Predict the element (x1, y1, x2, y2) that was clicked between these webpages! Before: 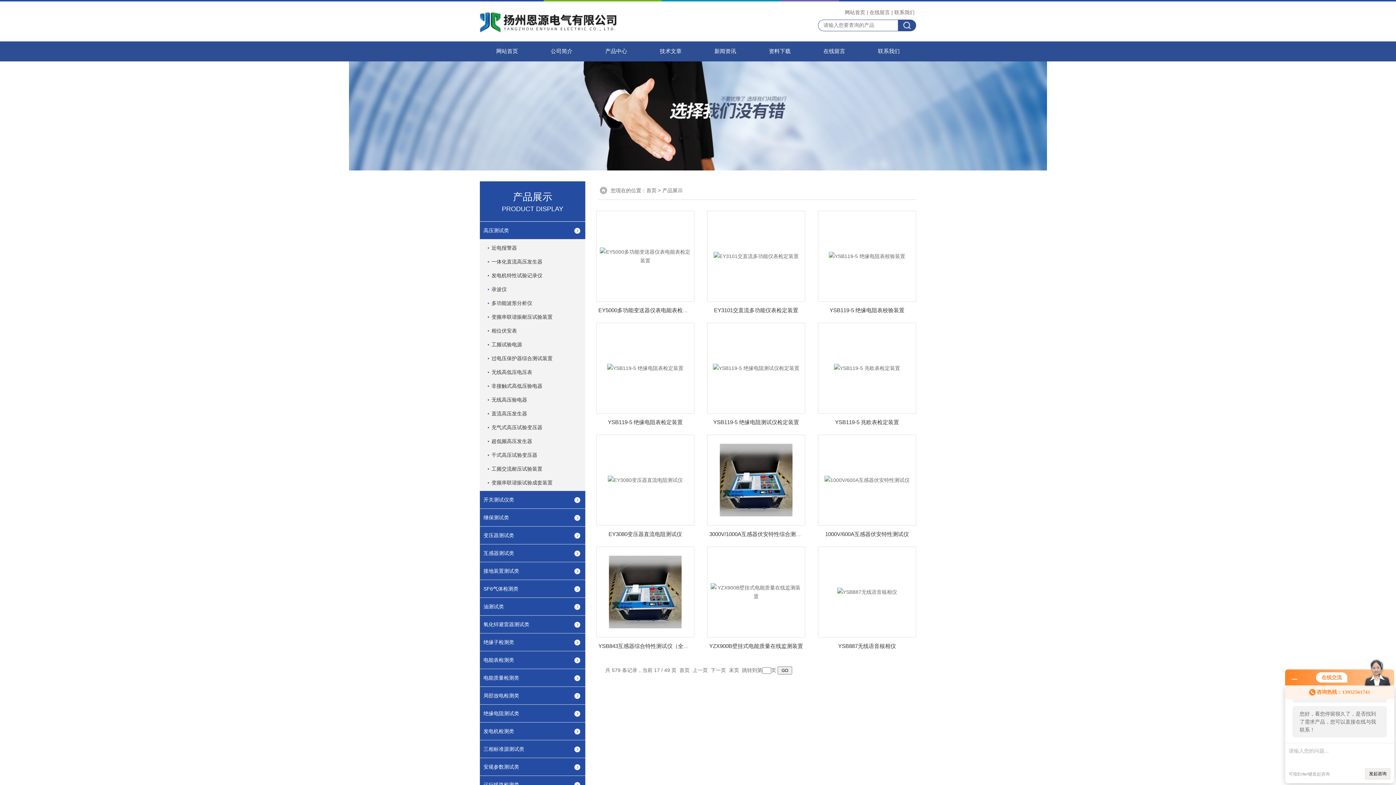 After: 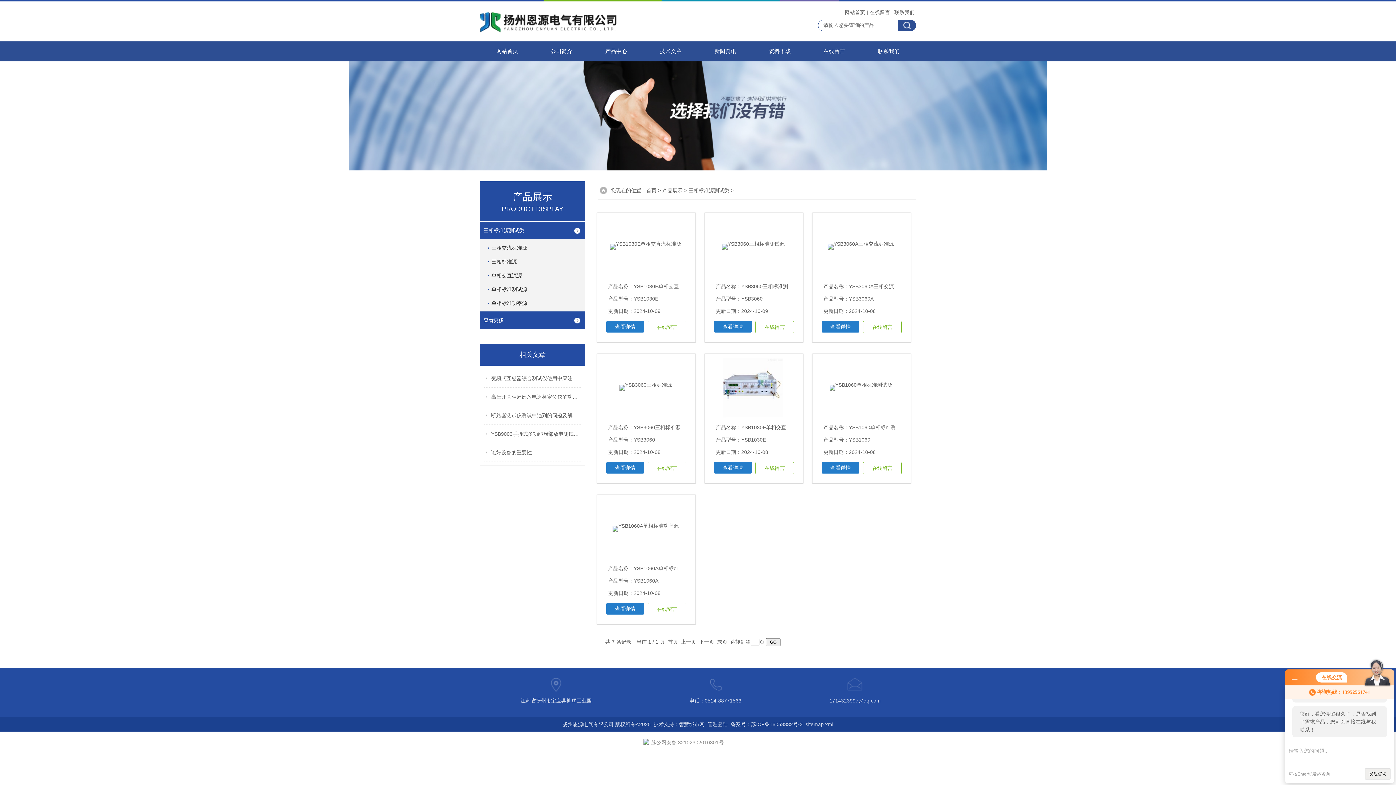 Action: bbox: (480, 740, 585, 758) label: 三相标准源测试类